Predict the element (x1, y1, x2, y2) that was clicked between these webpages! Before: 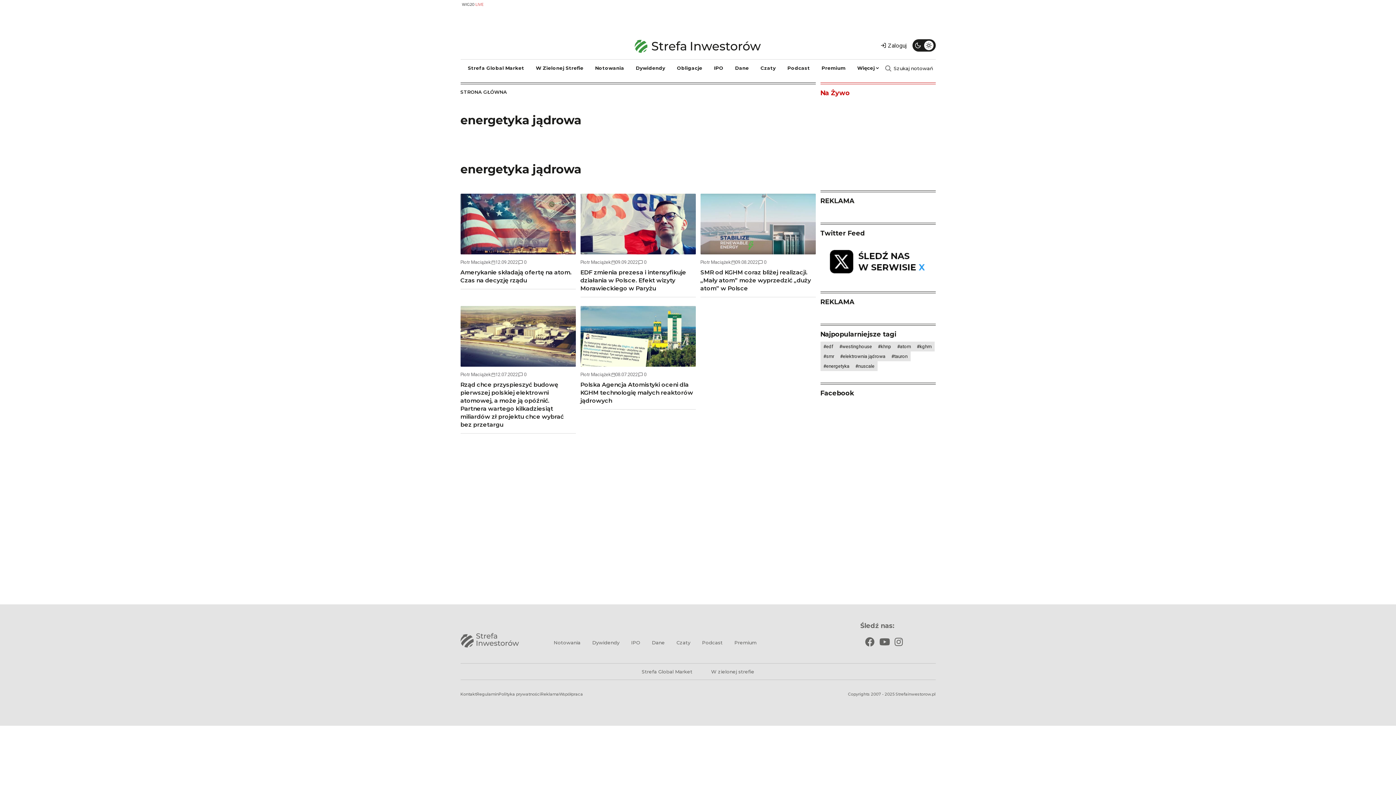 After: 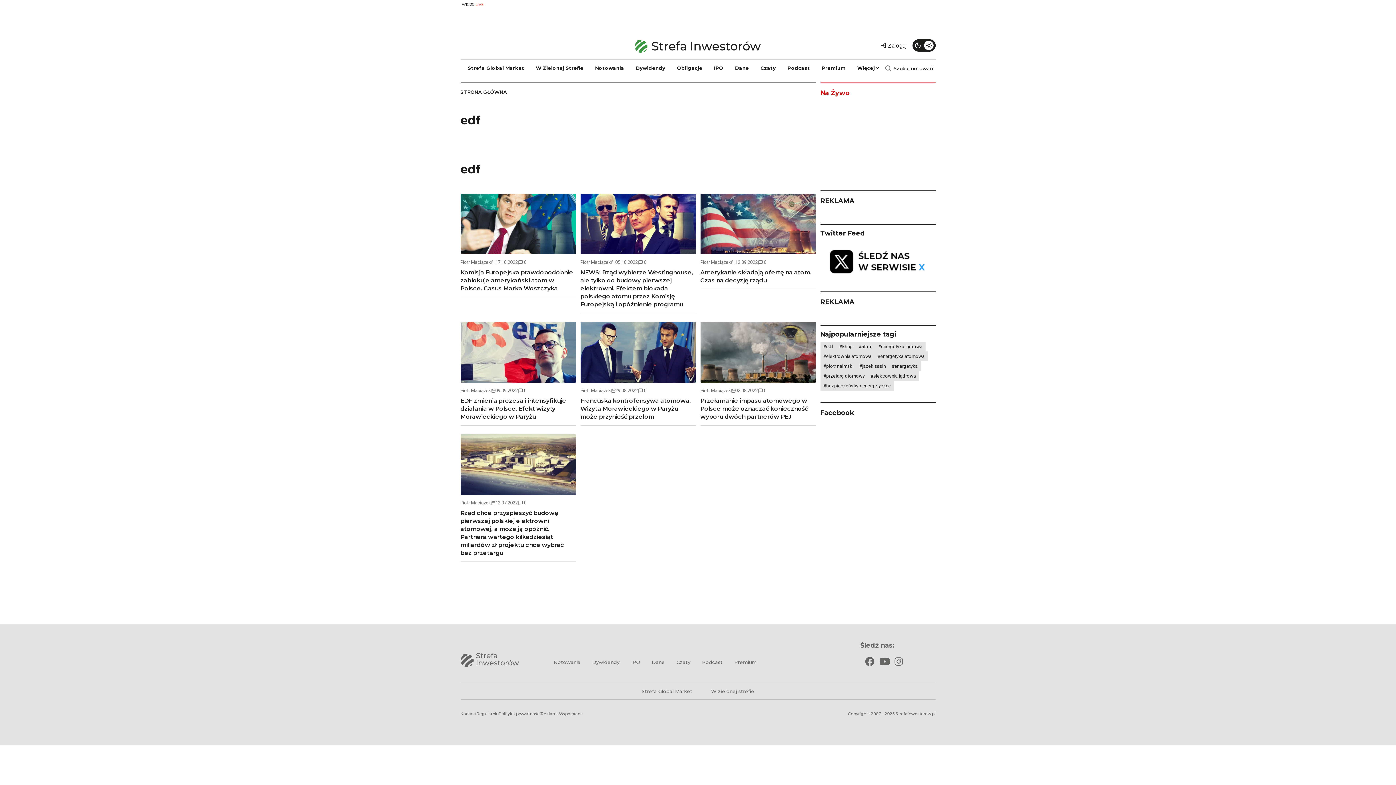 Action: label: edf bbox: (820, 351, 836, 361)